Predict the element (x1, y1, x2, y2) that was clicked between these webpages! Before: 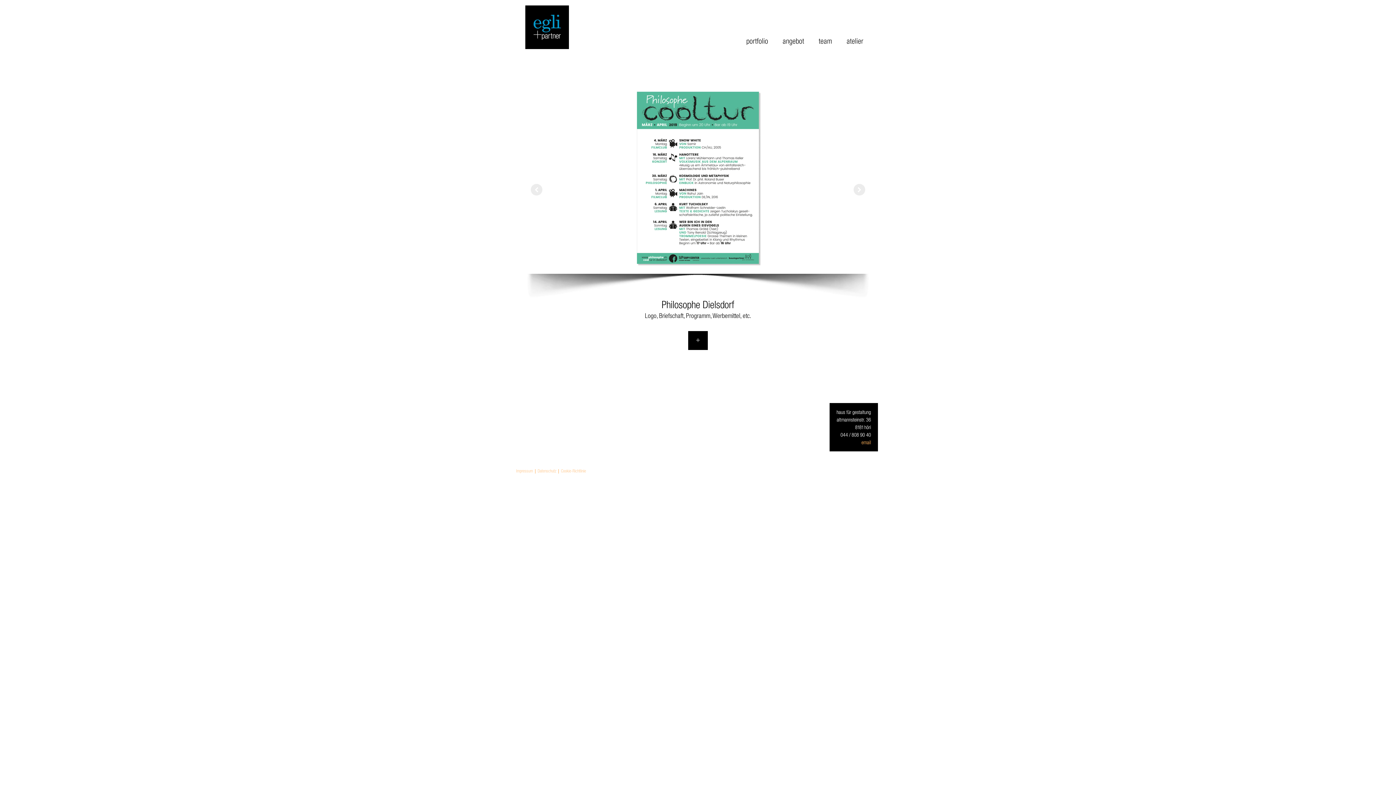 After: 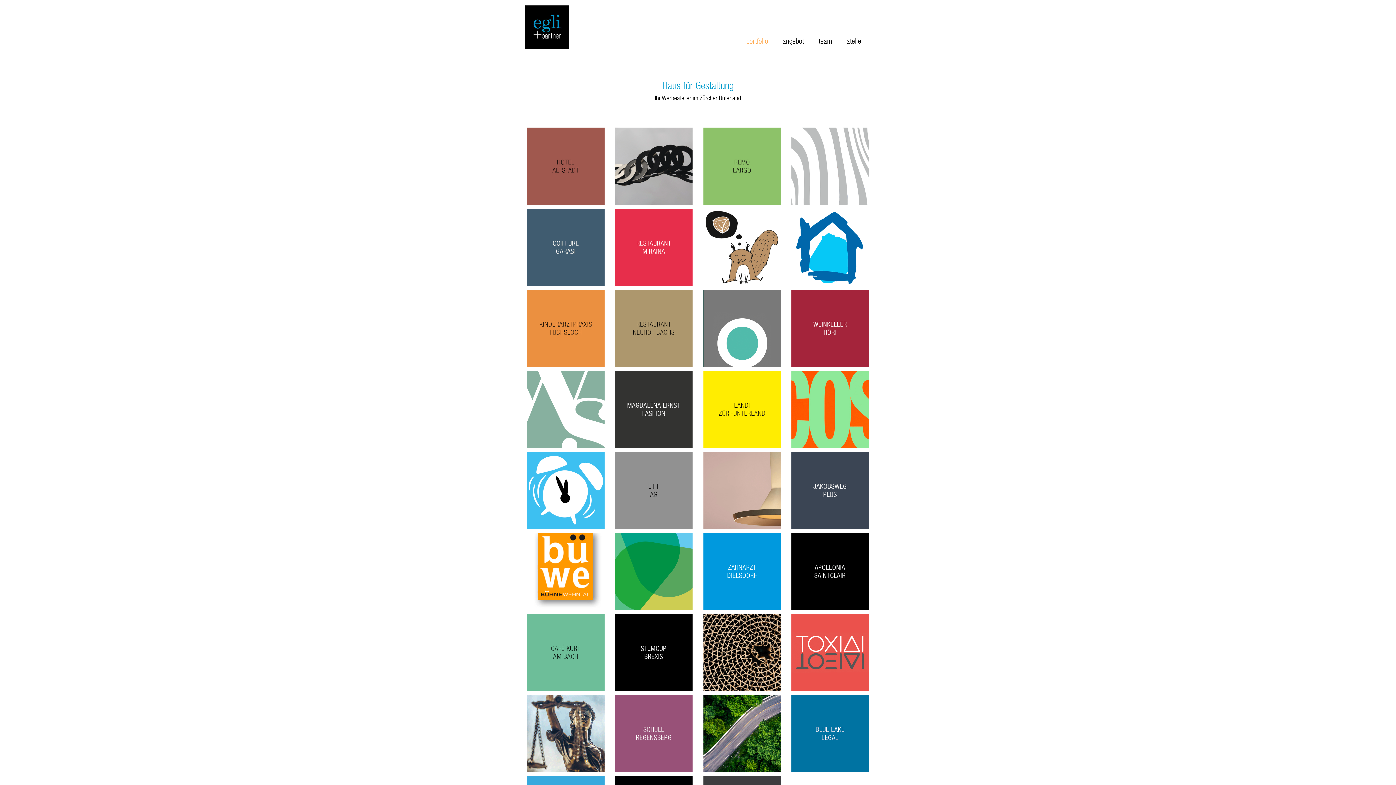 Action: bbox: (688, 331, 708, 350) label: +